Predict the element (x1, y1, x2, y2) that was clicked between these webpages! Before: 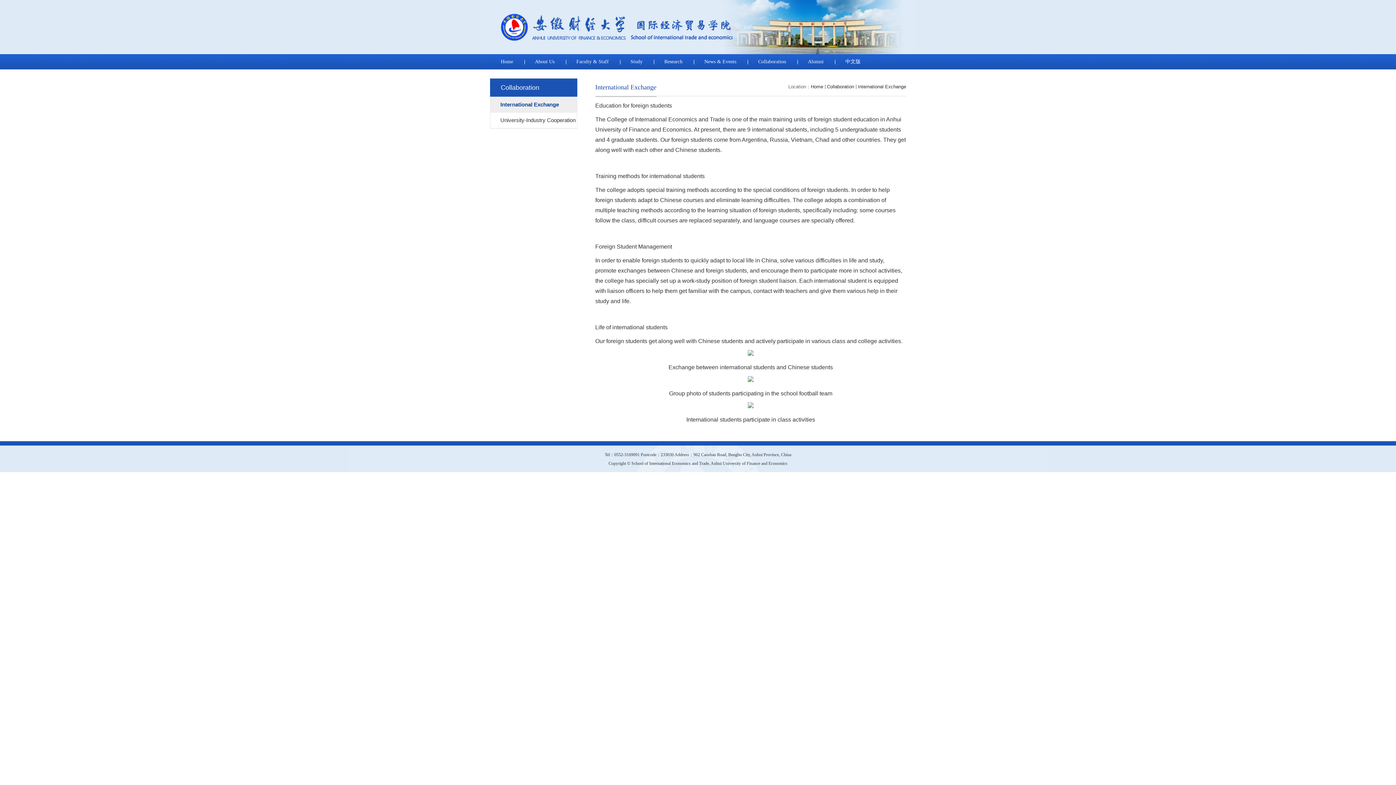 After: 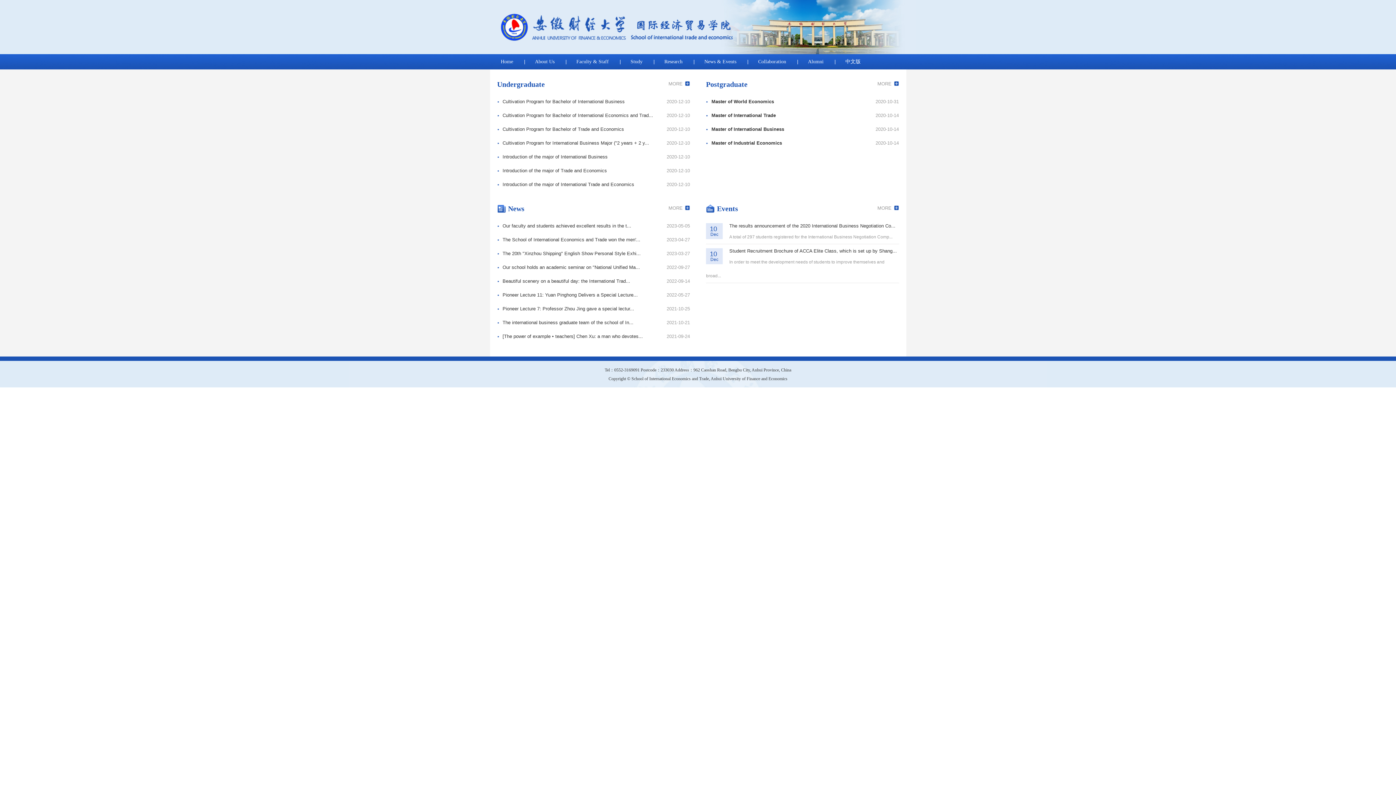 Action: bbox: (811, 84, 823, 89) label: Home